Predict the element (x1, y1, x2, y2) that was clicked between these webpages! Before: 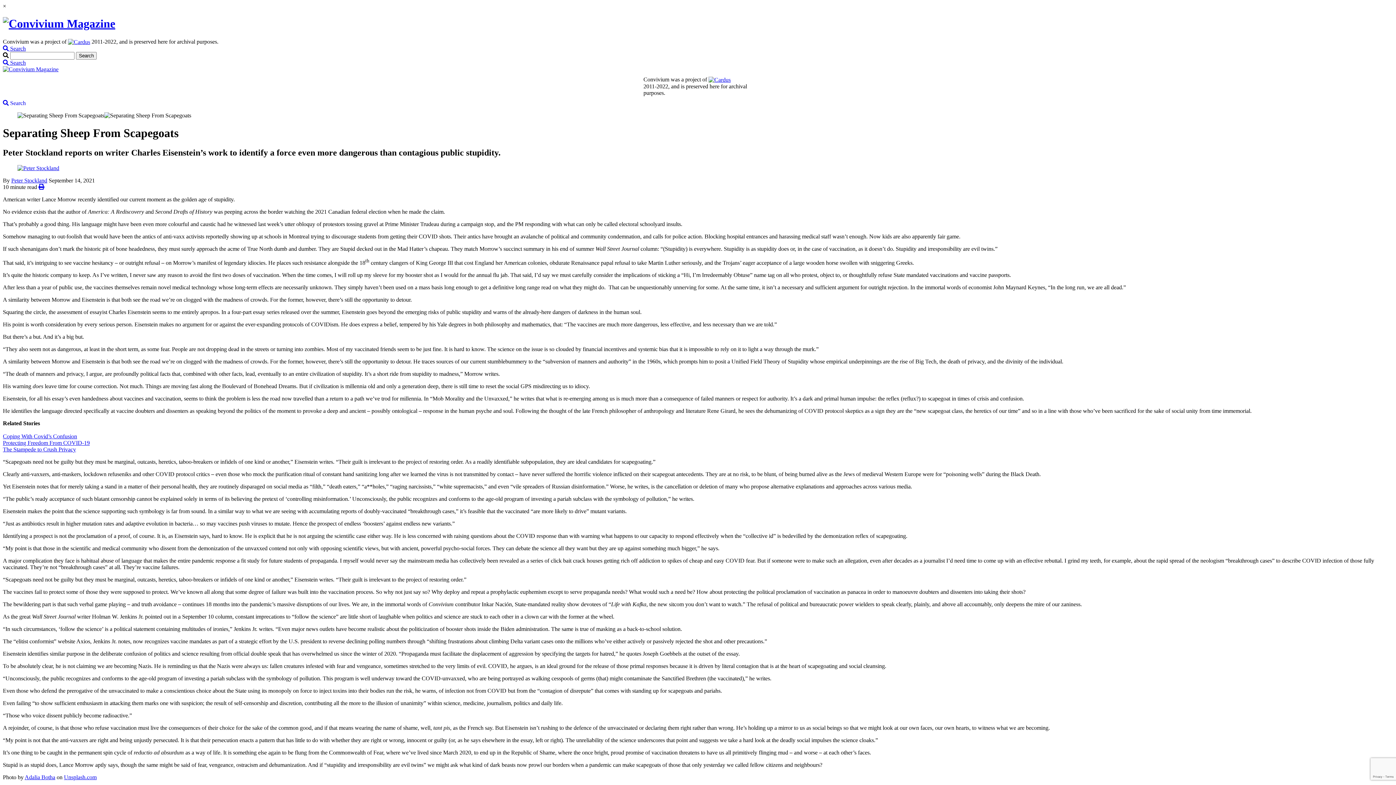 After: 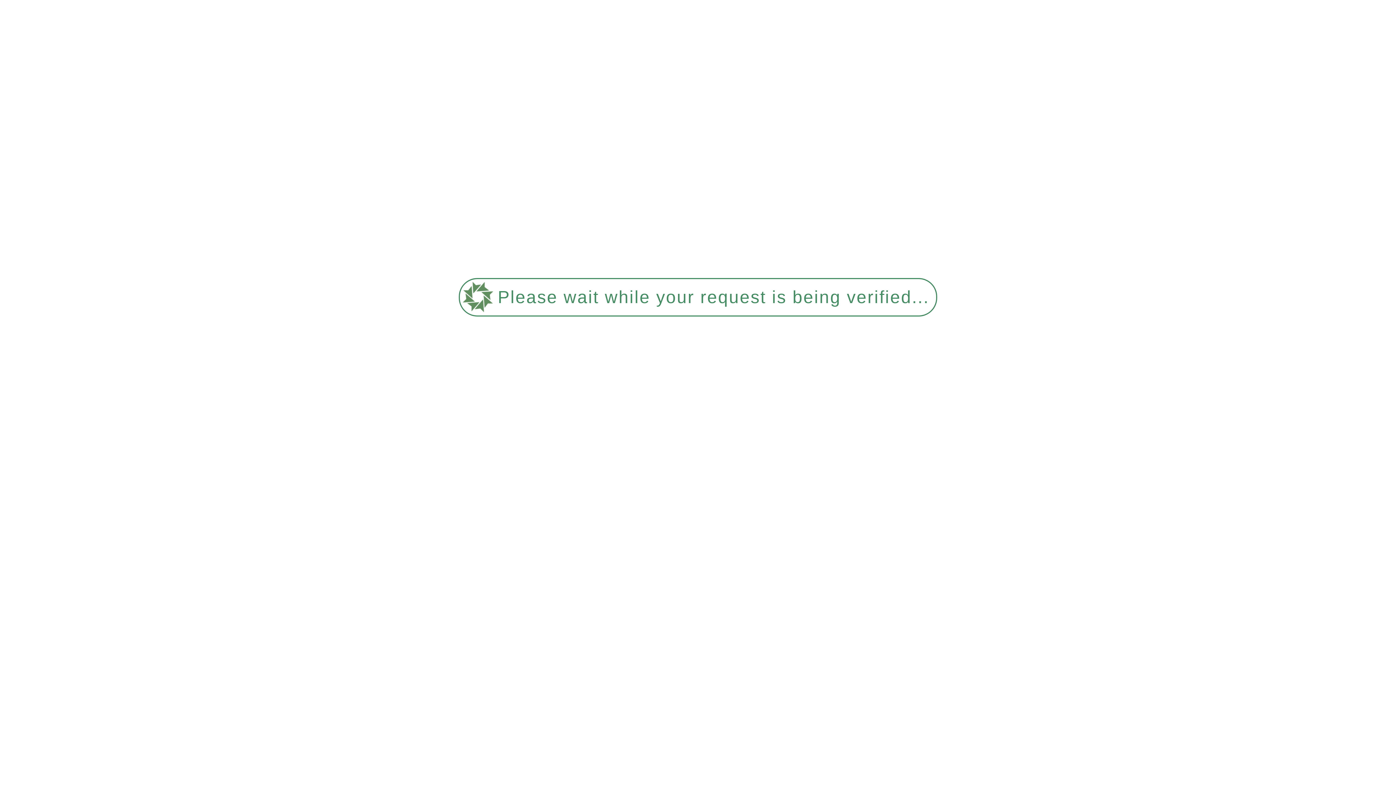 Action: bbox: (2, 59, 25, 65) label:  Search